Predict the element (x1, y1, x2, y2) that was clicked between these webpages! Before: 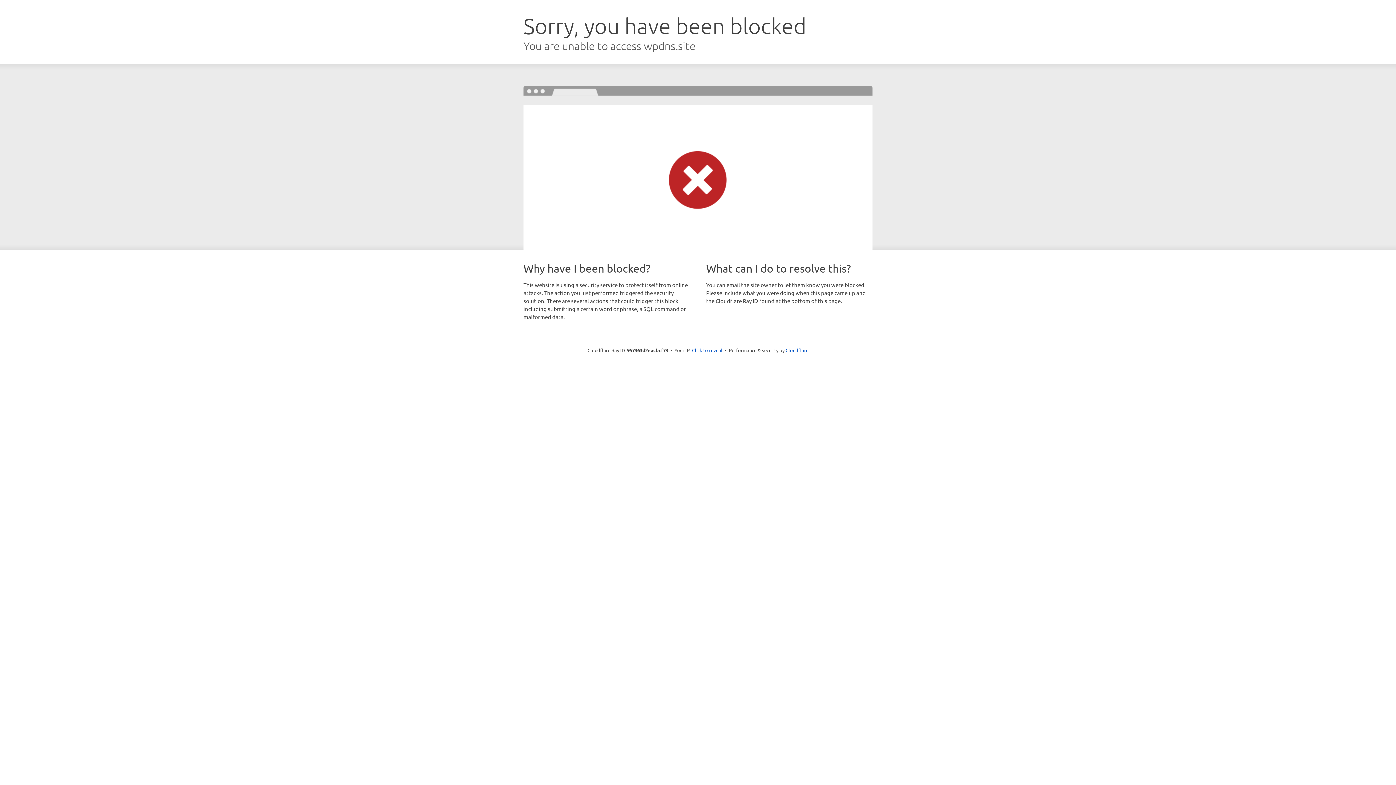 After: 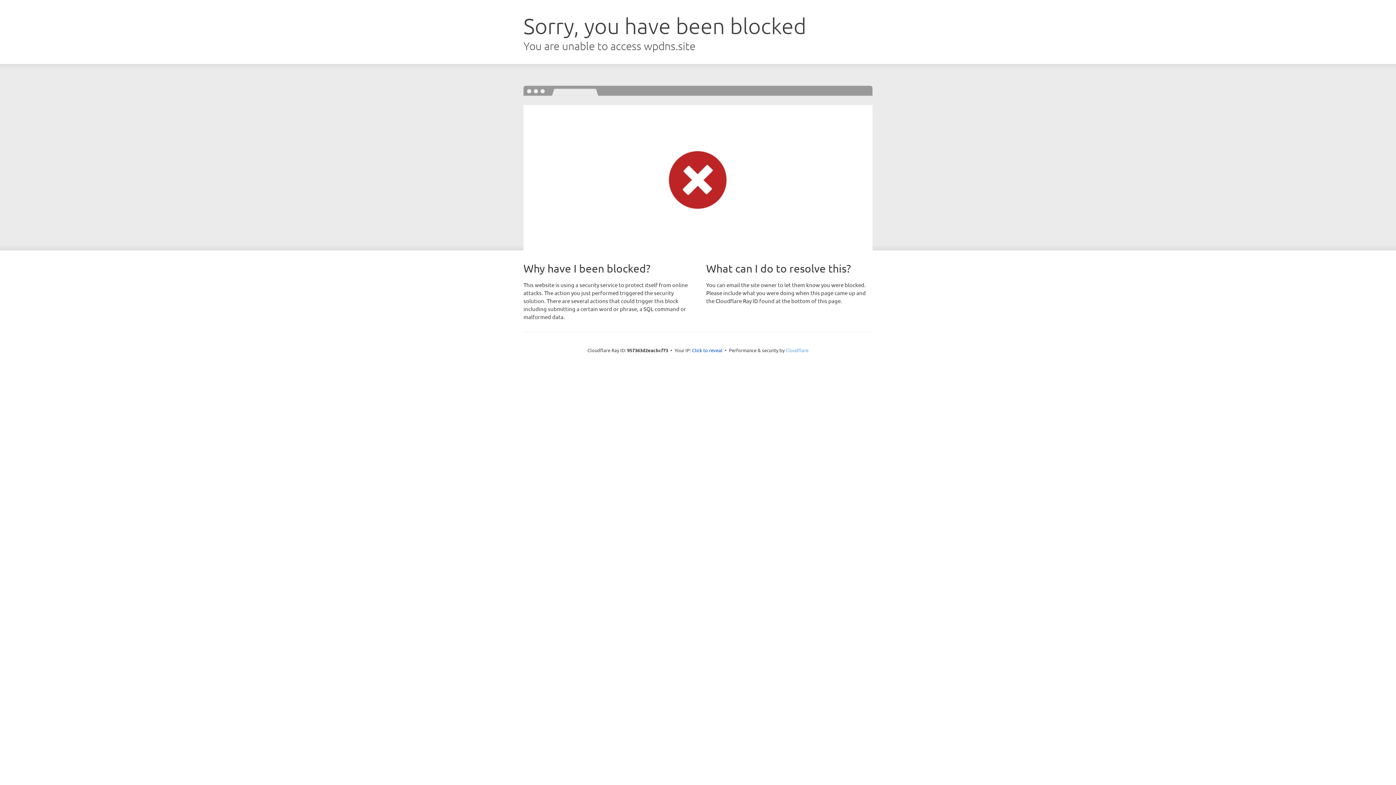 Action: label: Cloudflare bbox: (785, 347, 808, 353)